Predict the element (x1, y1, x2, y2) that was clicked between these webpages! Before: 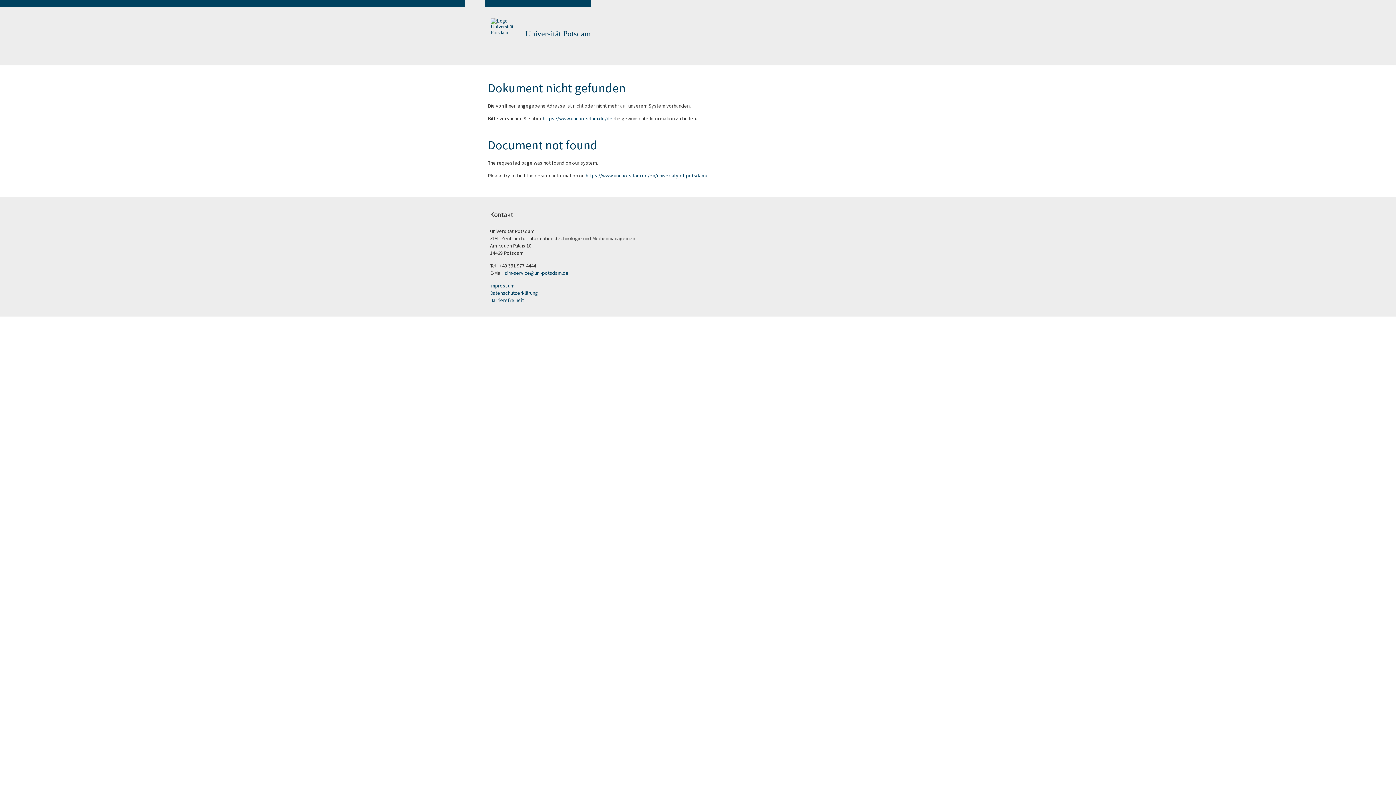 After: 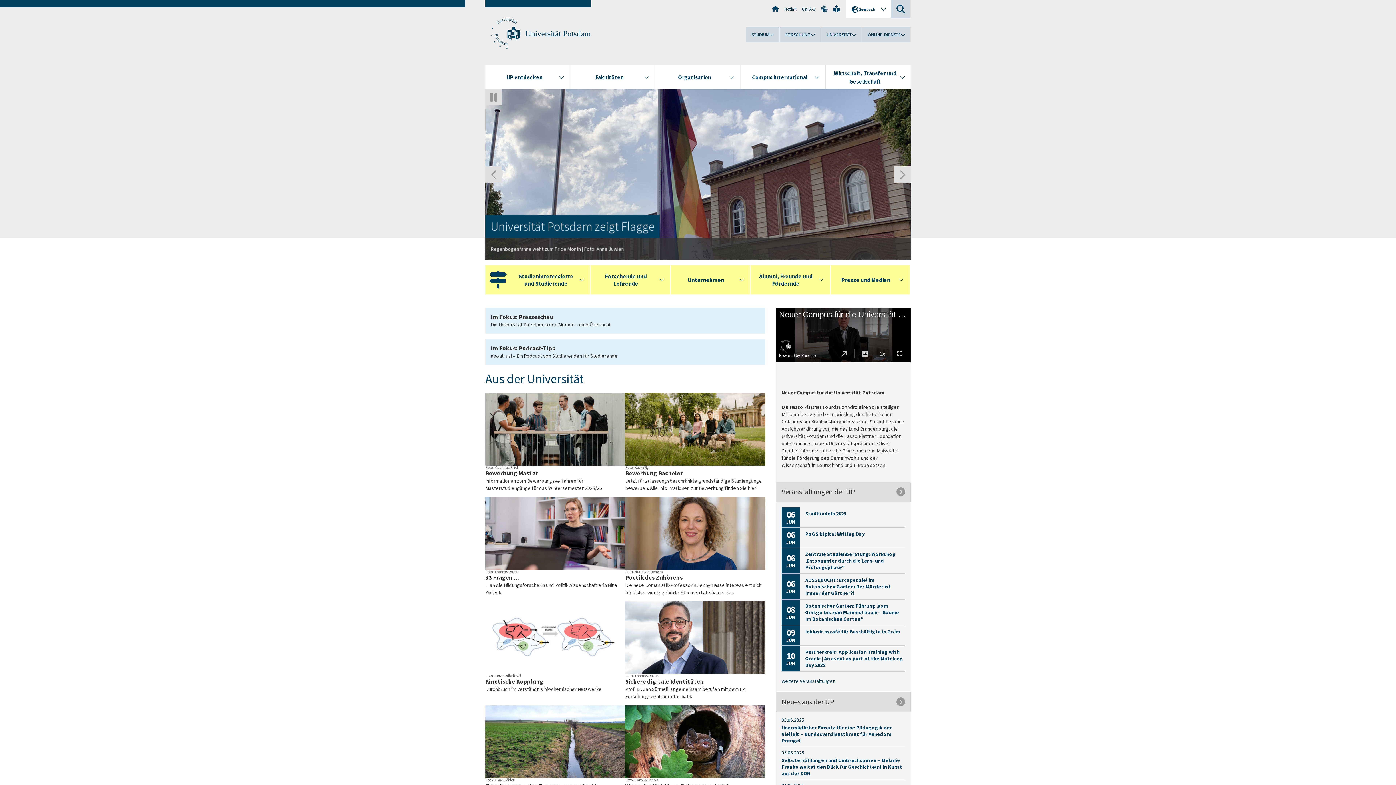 Action: bbox: (525, 29, 590, 38) label: Universität Potsdam